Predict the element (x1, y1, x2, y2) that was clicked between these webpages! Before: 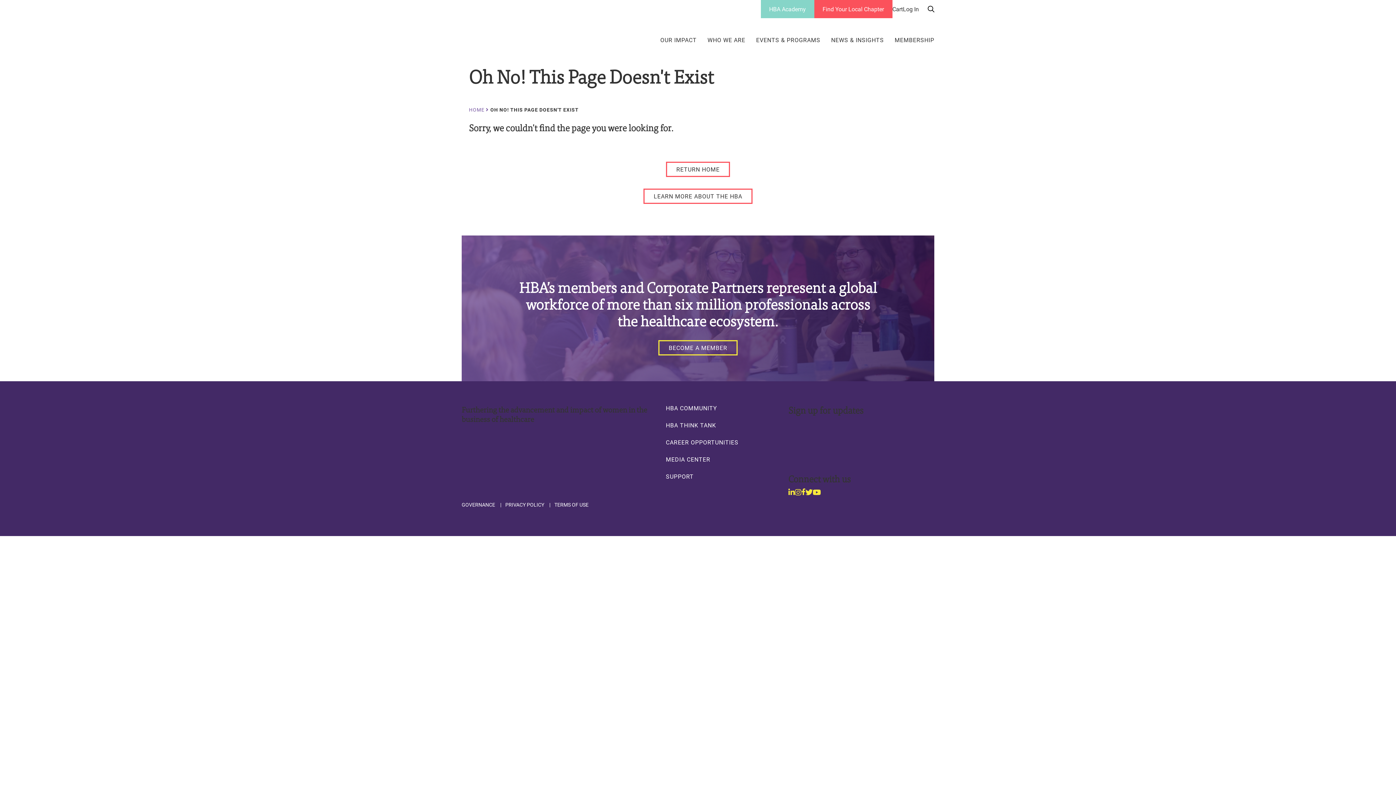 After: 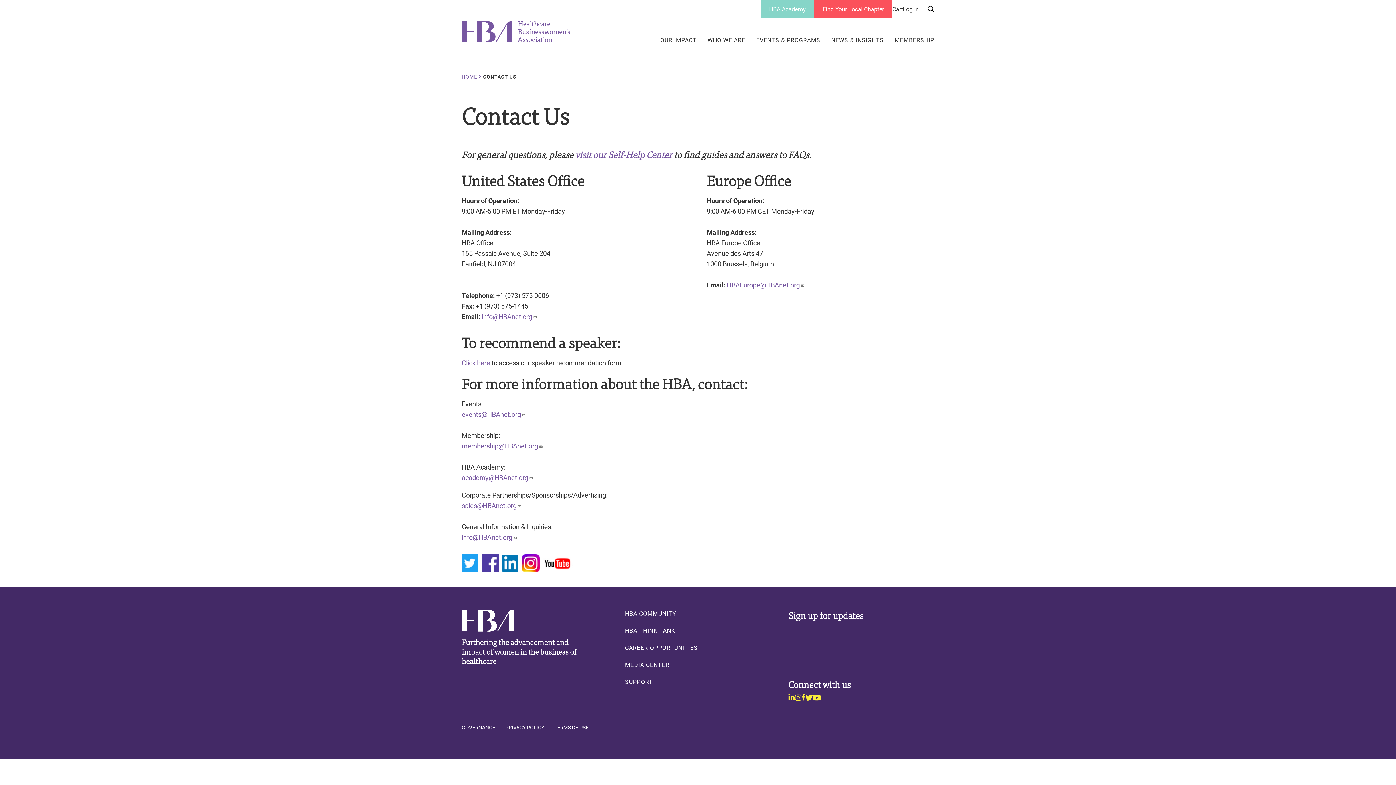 Action: bbox: (666, 472, 693, 480) label: SUPPORT